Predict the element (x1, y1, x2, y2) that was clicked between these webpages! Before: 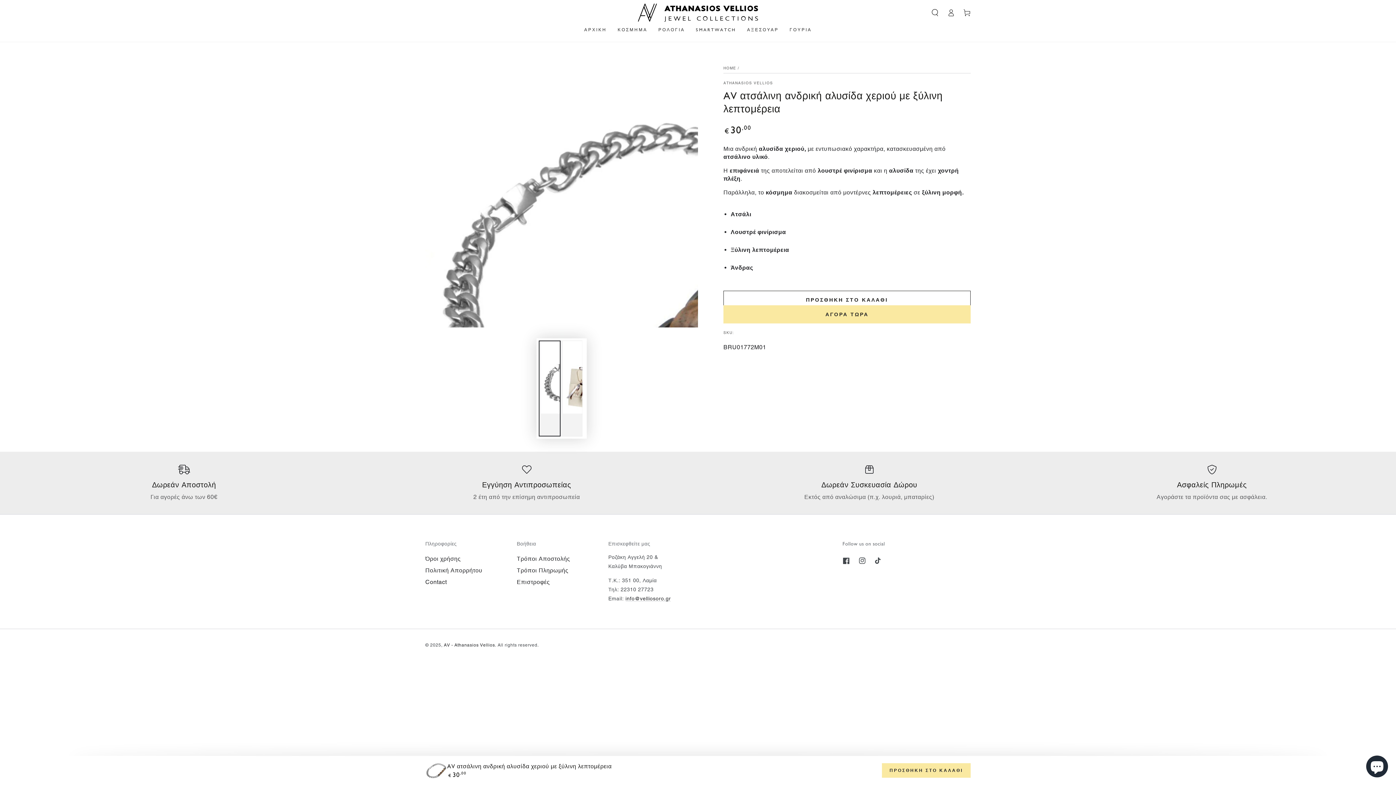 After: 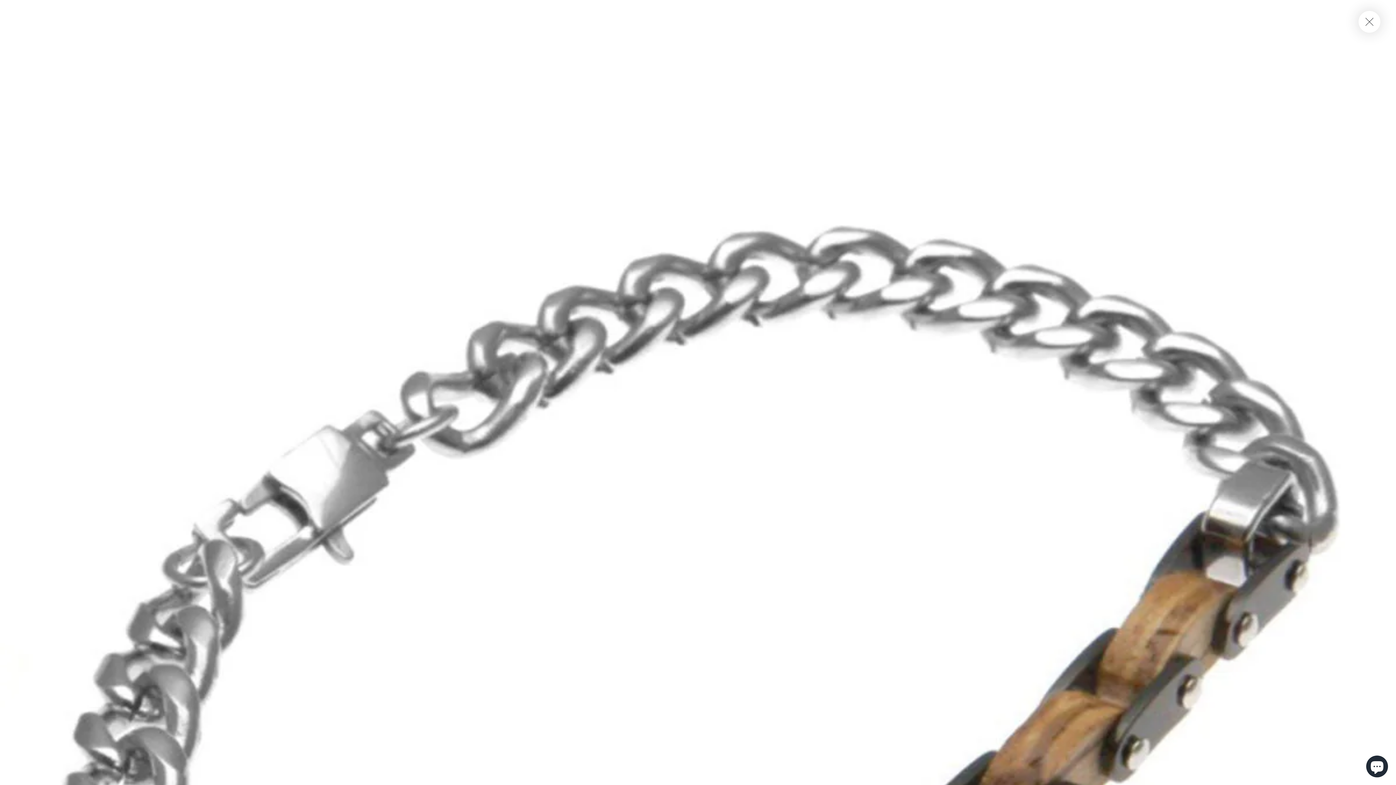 Action: bbox: (425, 54, 698, 327)